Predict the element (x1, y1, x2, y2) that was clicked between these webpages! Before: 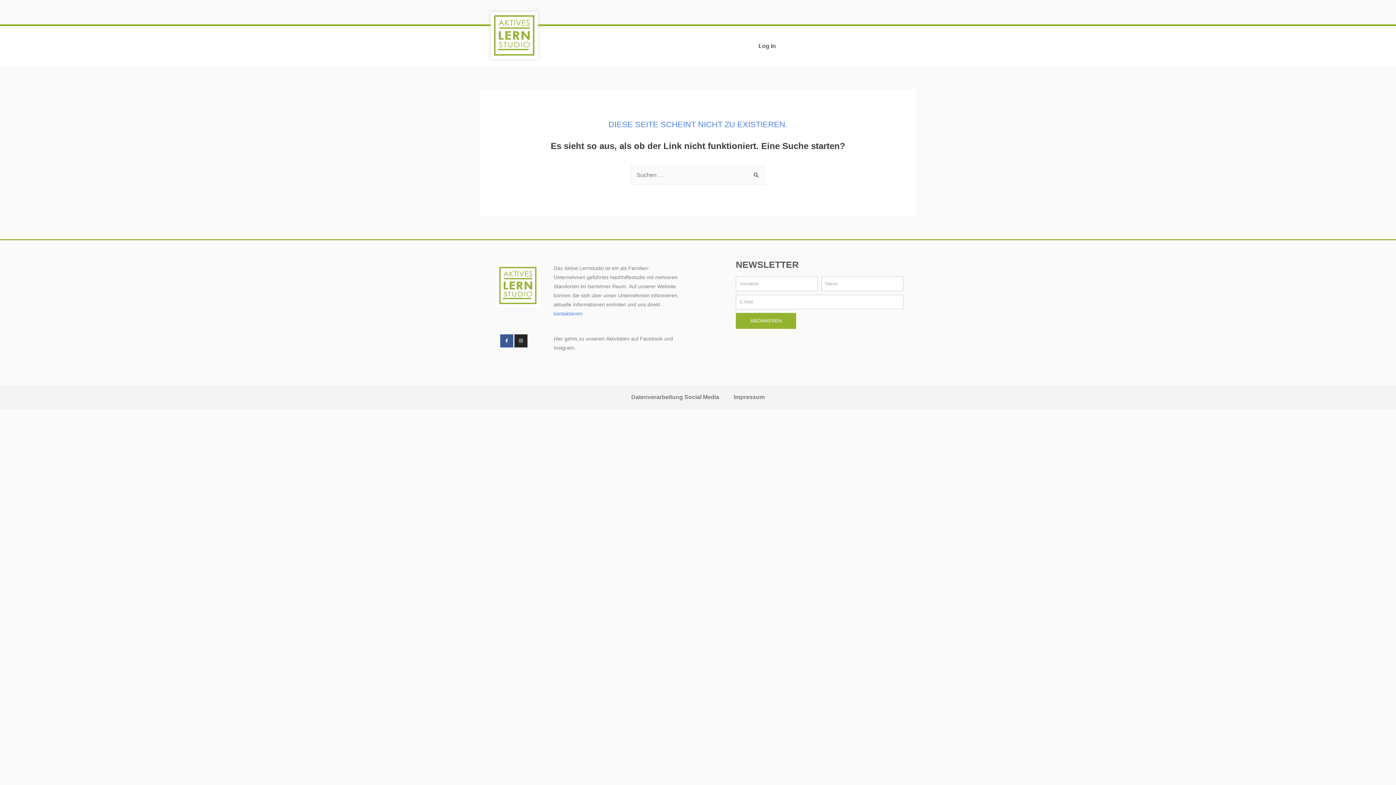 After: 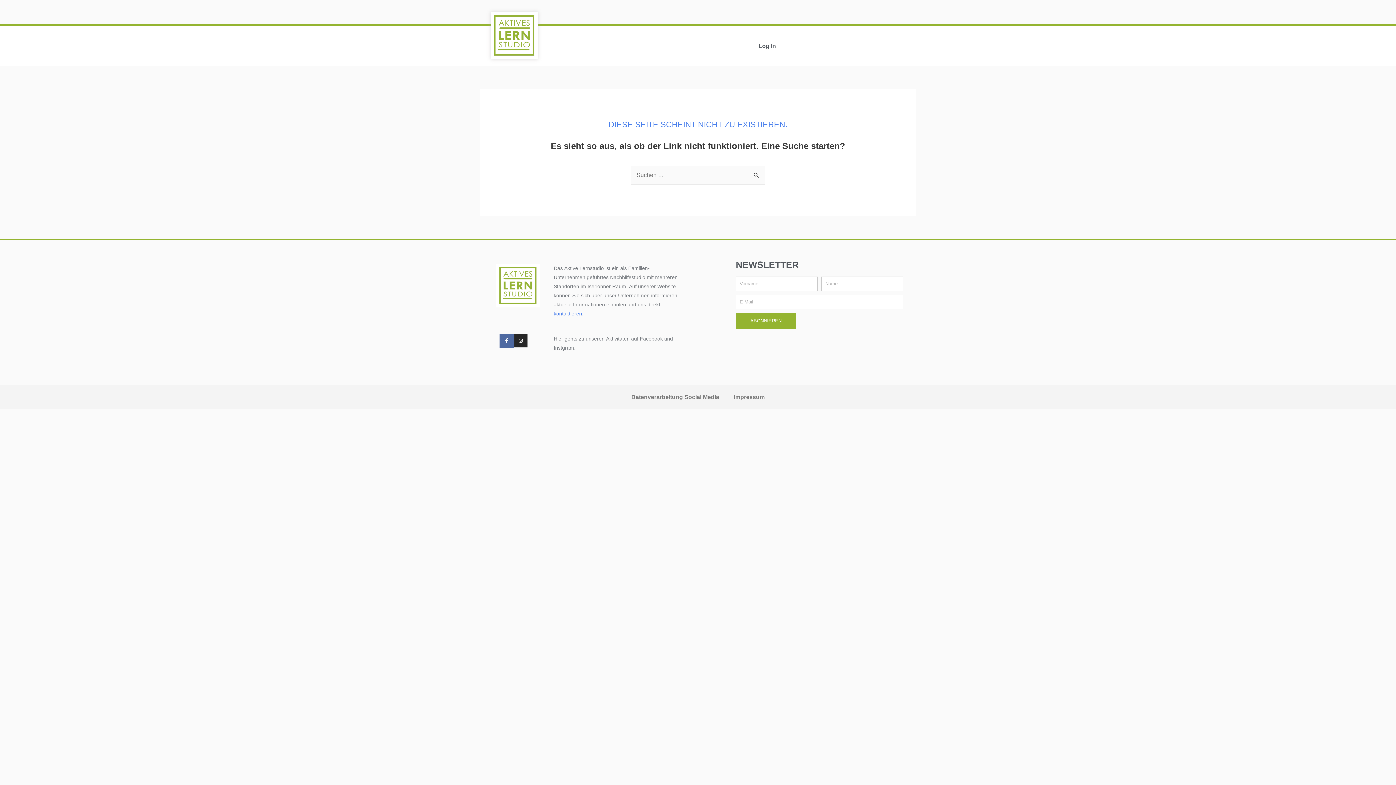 Action: label: Facebook-f bbox: (500, 334, 513, 347)